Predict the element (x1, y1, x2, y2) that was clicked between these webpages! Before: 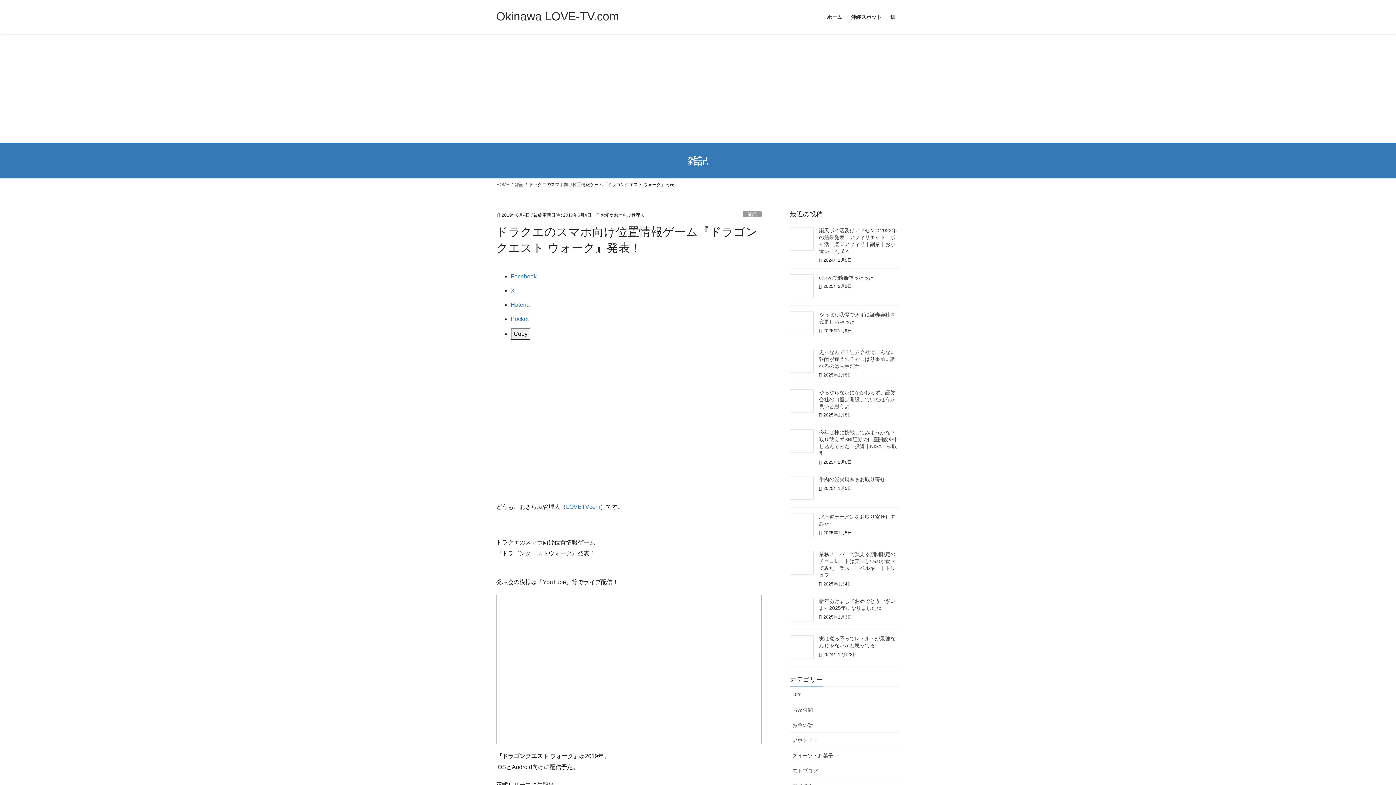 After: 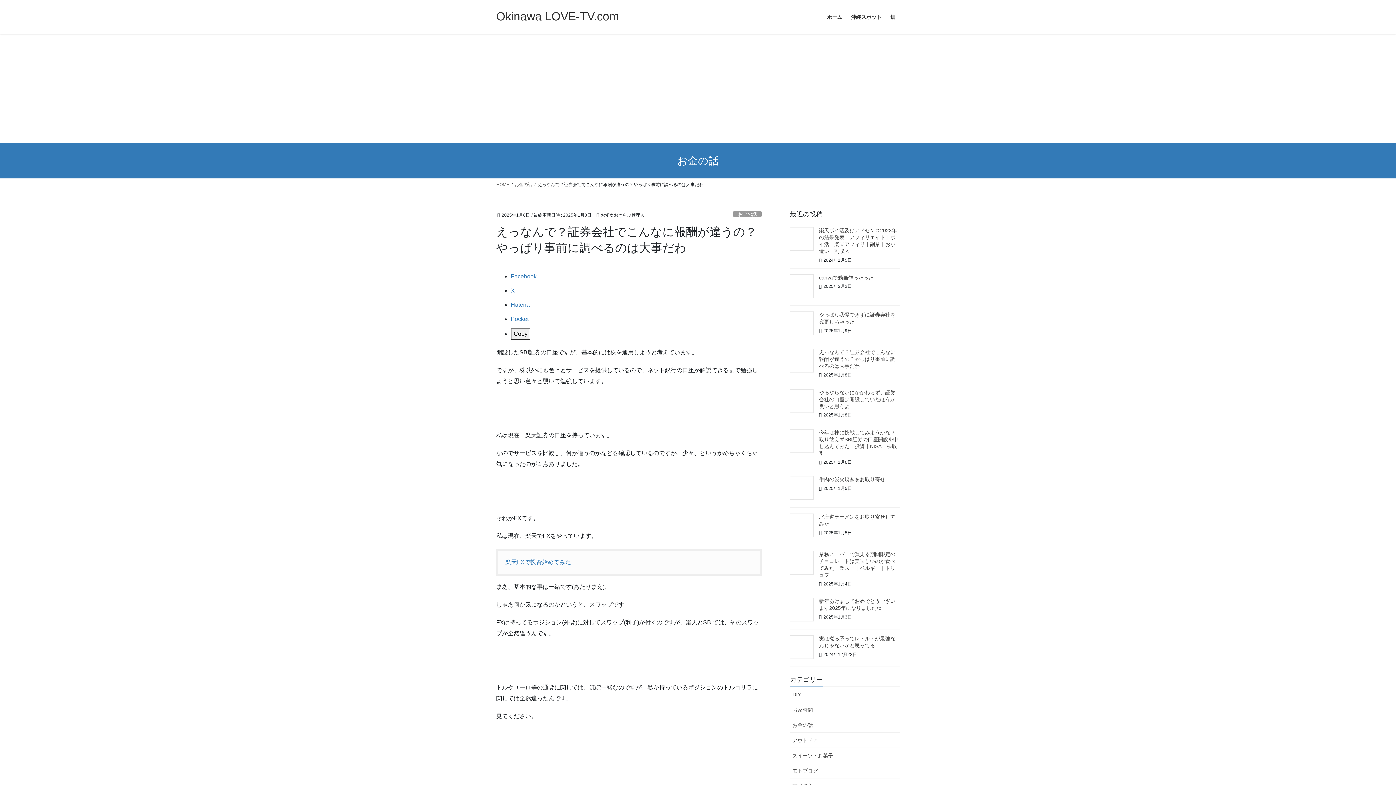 Action: bbox: (790, 349, 813, 372)